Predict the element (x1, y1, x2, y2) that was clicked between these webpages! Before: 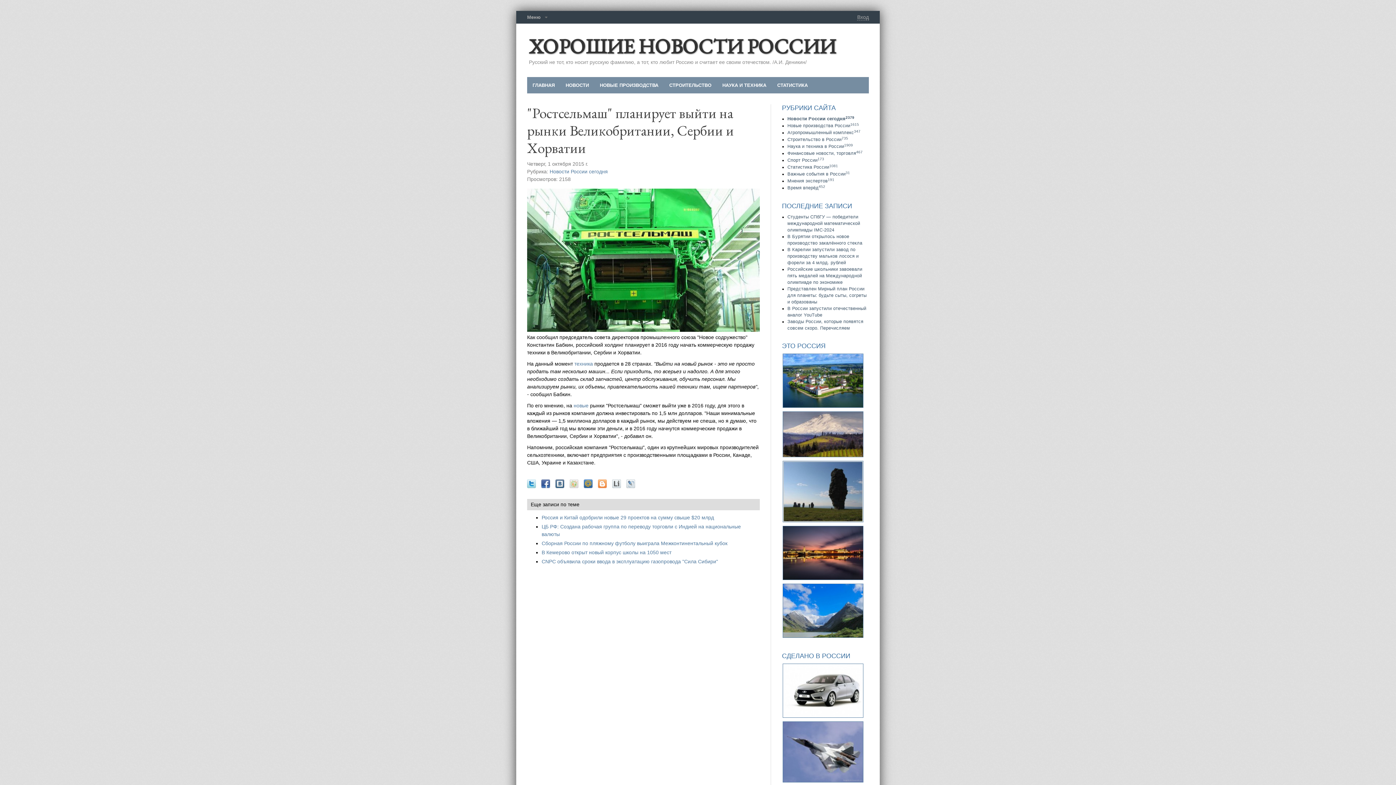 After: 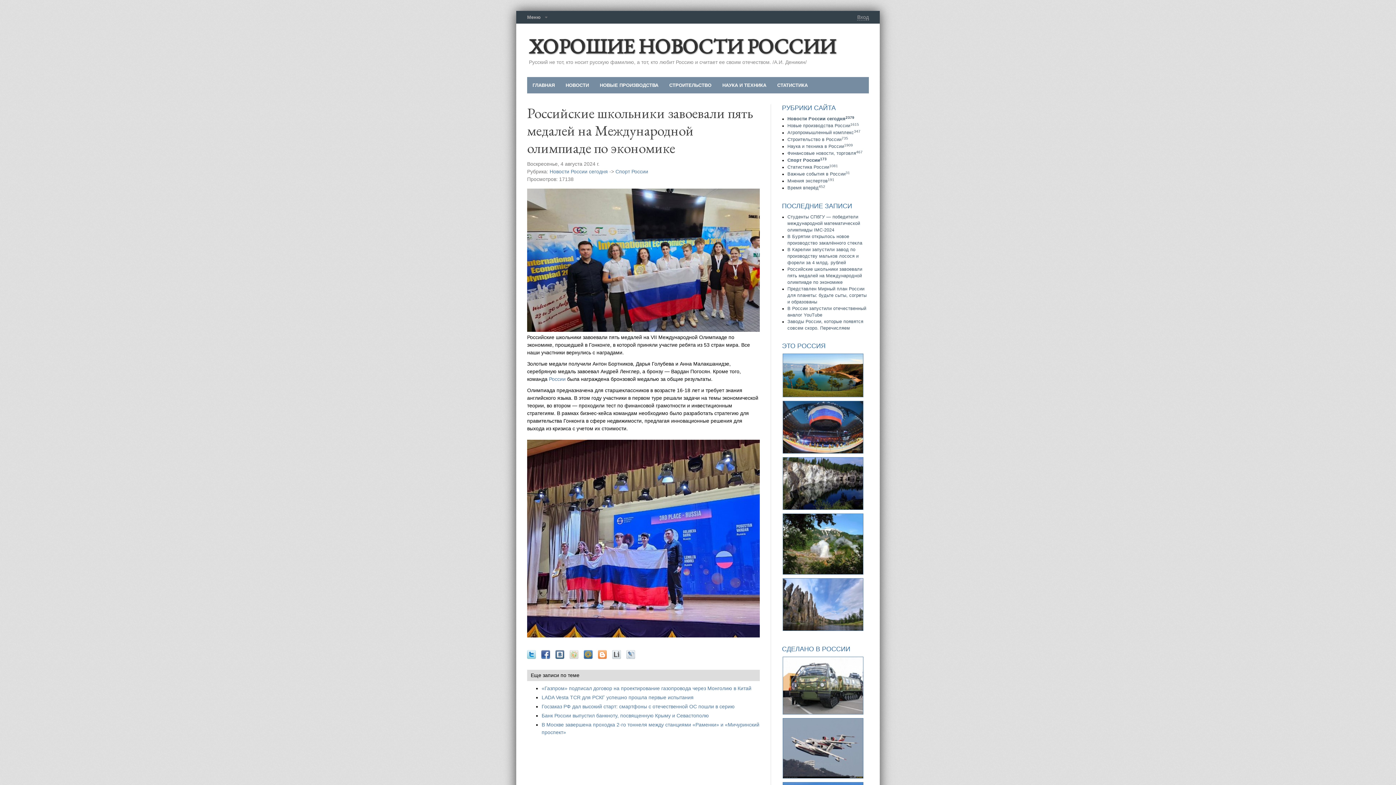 Action: bbox: (787, 266, 862, 285) label: Российские школьники завоевали пять медалей на Международной олимпиаде по экономике